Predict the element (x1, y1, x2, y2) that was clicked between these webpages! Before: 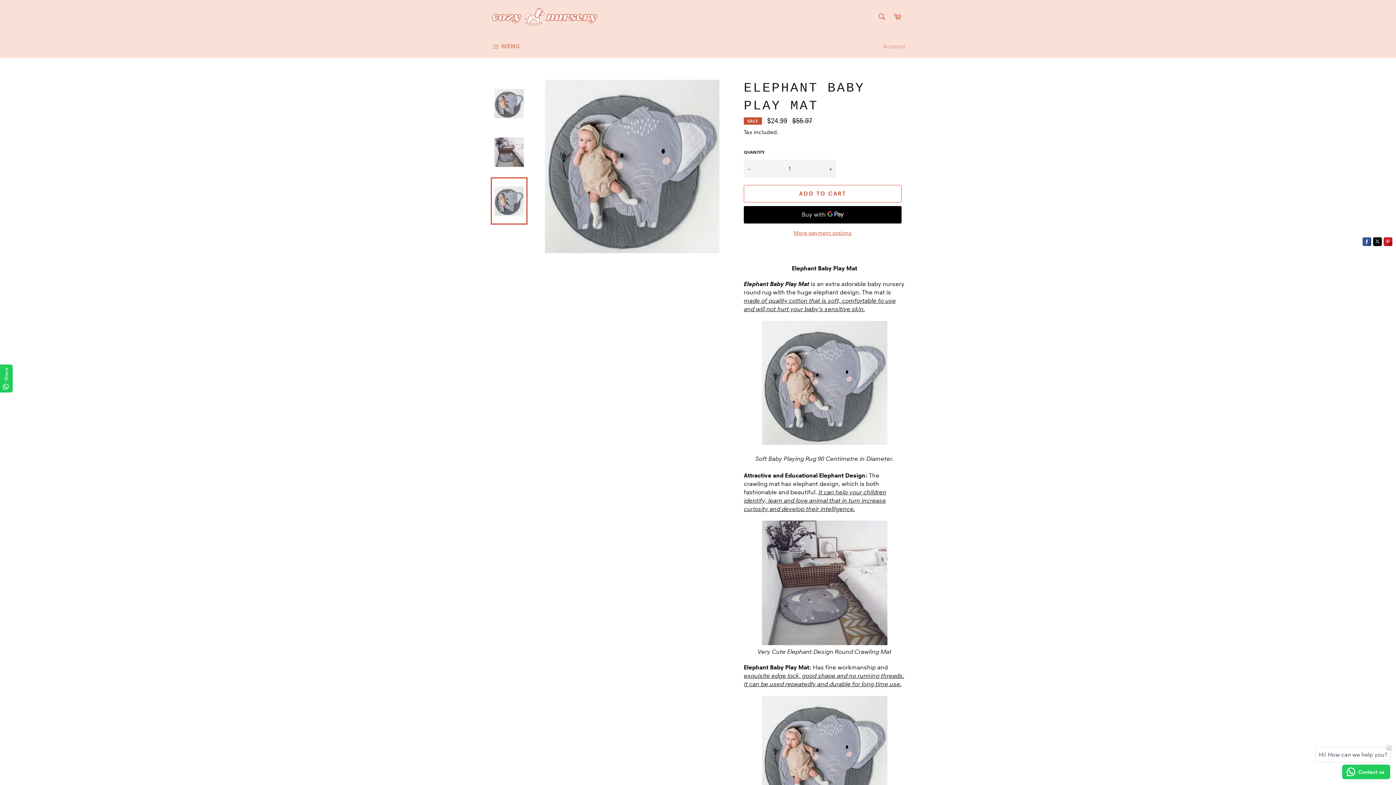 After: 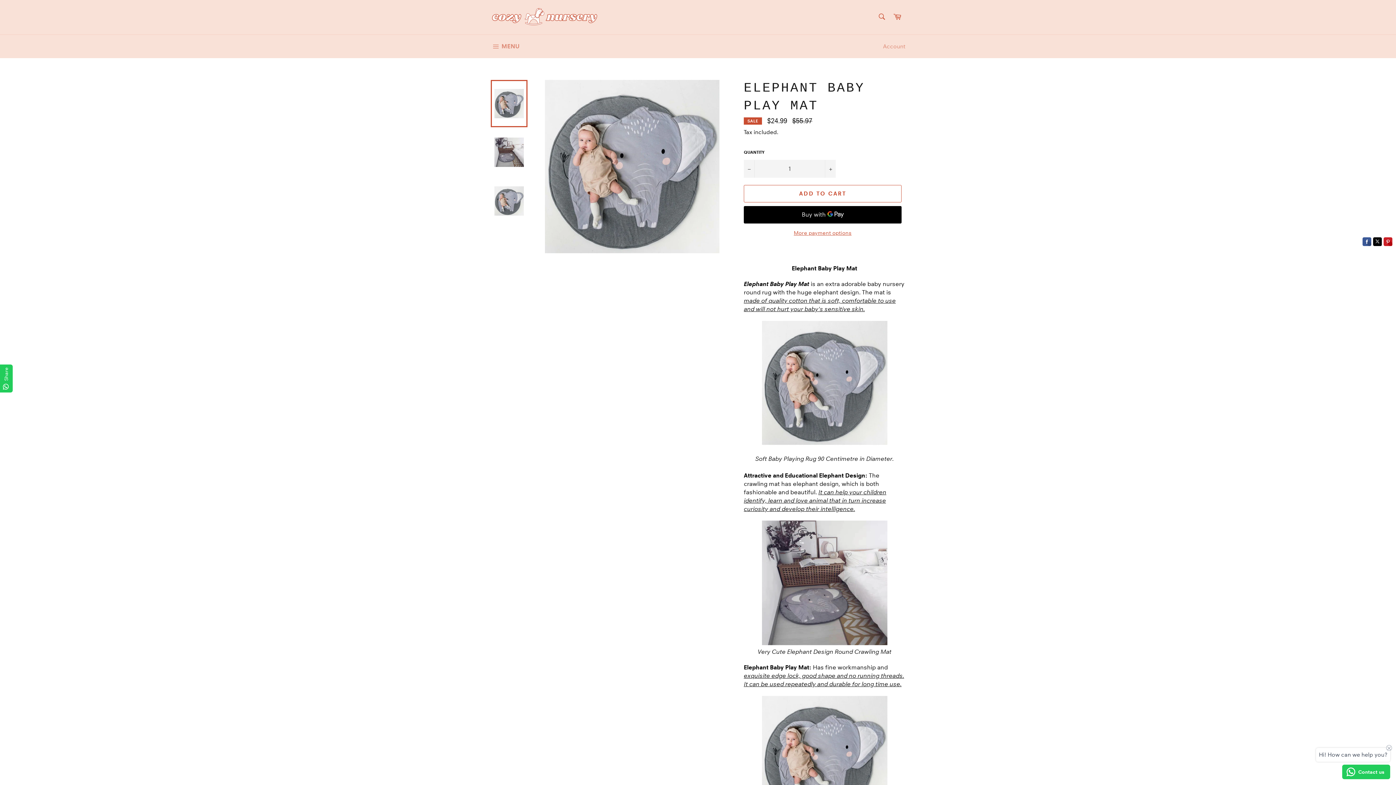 Action: bbox: (490, 80, 527, 127)